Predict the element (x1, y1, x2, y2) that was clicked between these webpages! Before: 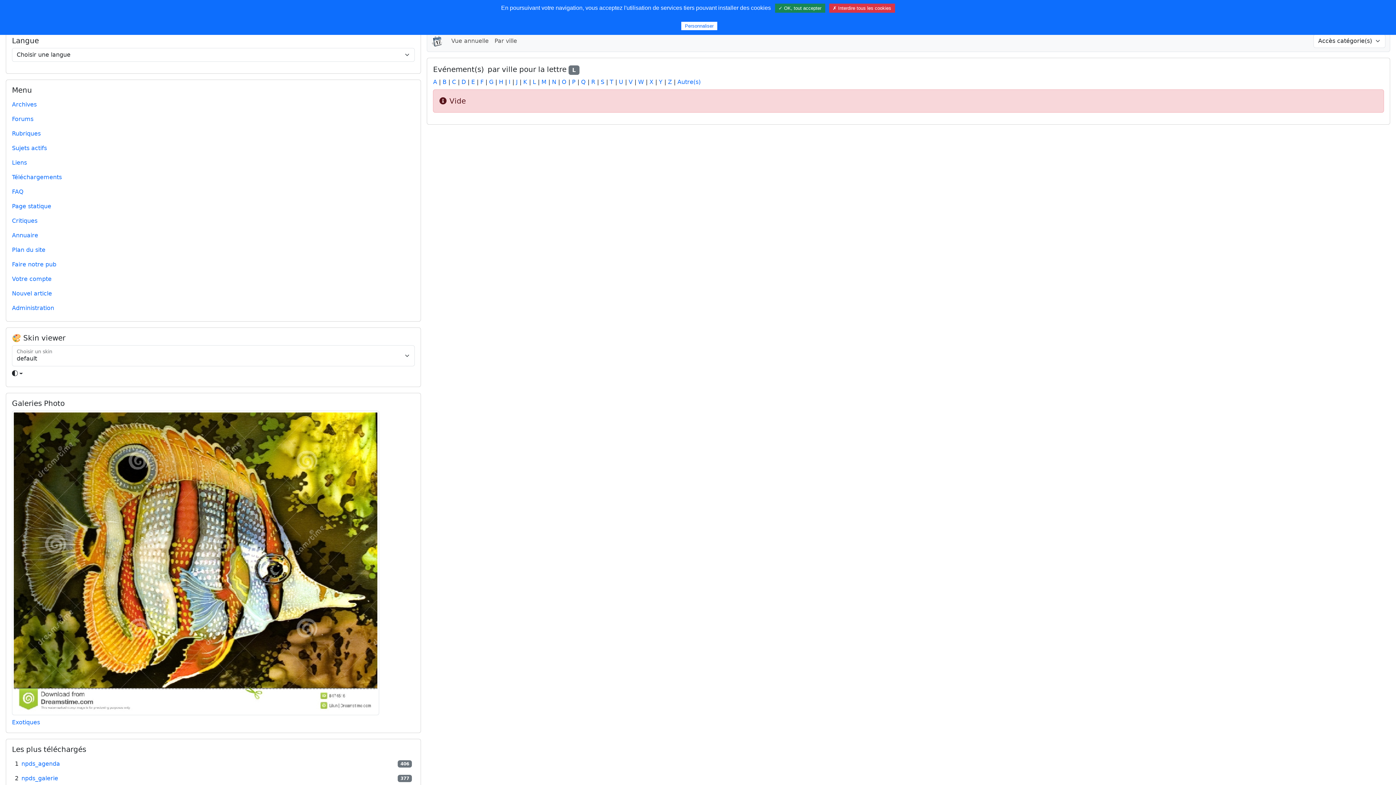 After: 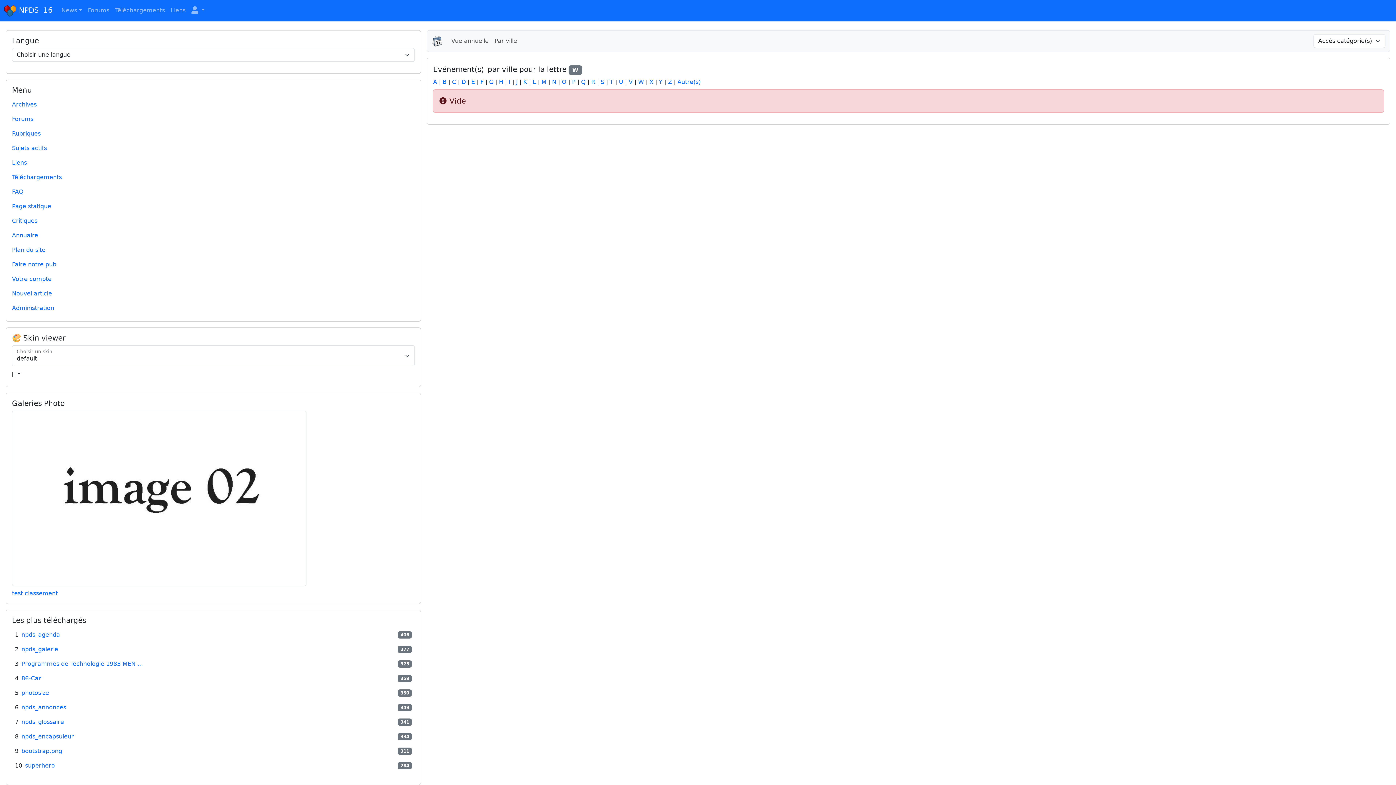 Action: bbox: (638, 78, 644, 85) label: W